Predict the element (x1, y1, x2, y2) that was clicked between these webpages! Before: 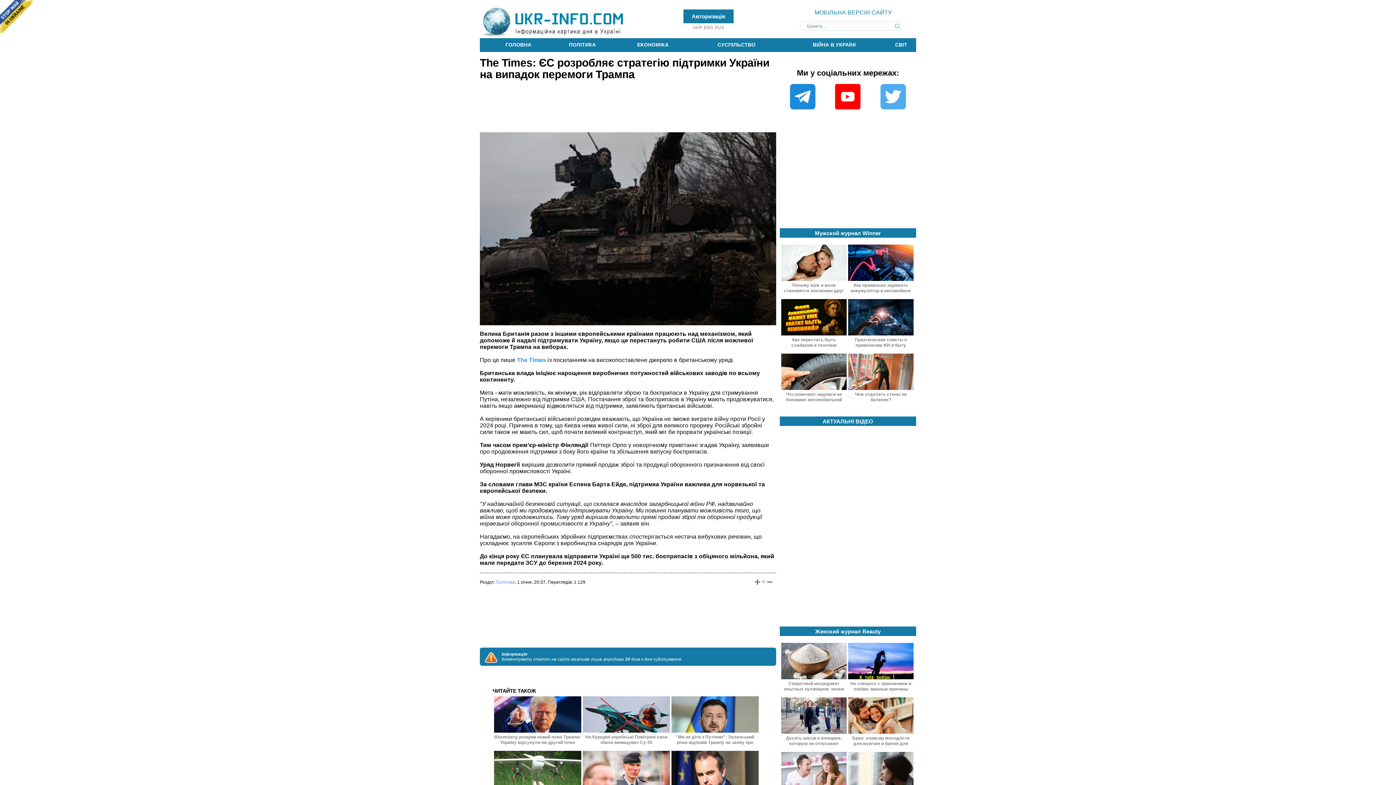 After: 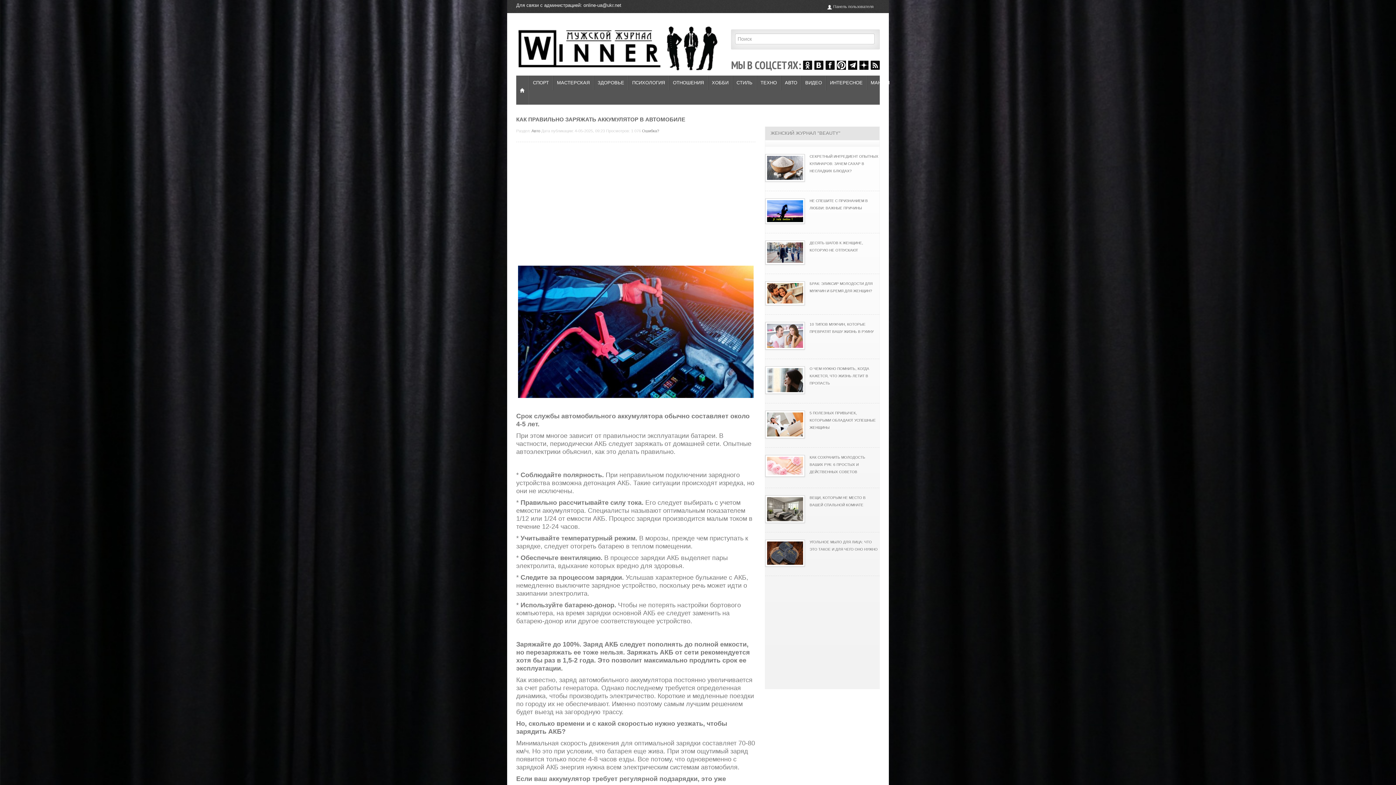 Action: bbox: (848, 277, 913, 293) label: Как правильно заряжать аккумулятор в автомобиле